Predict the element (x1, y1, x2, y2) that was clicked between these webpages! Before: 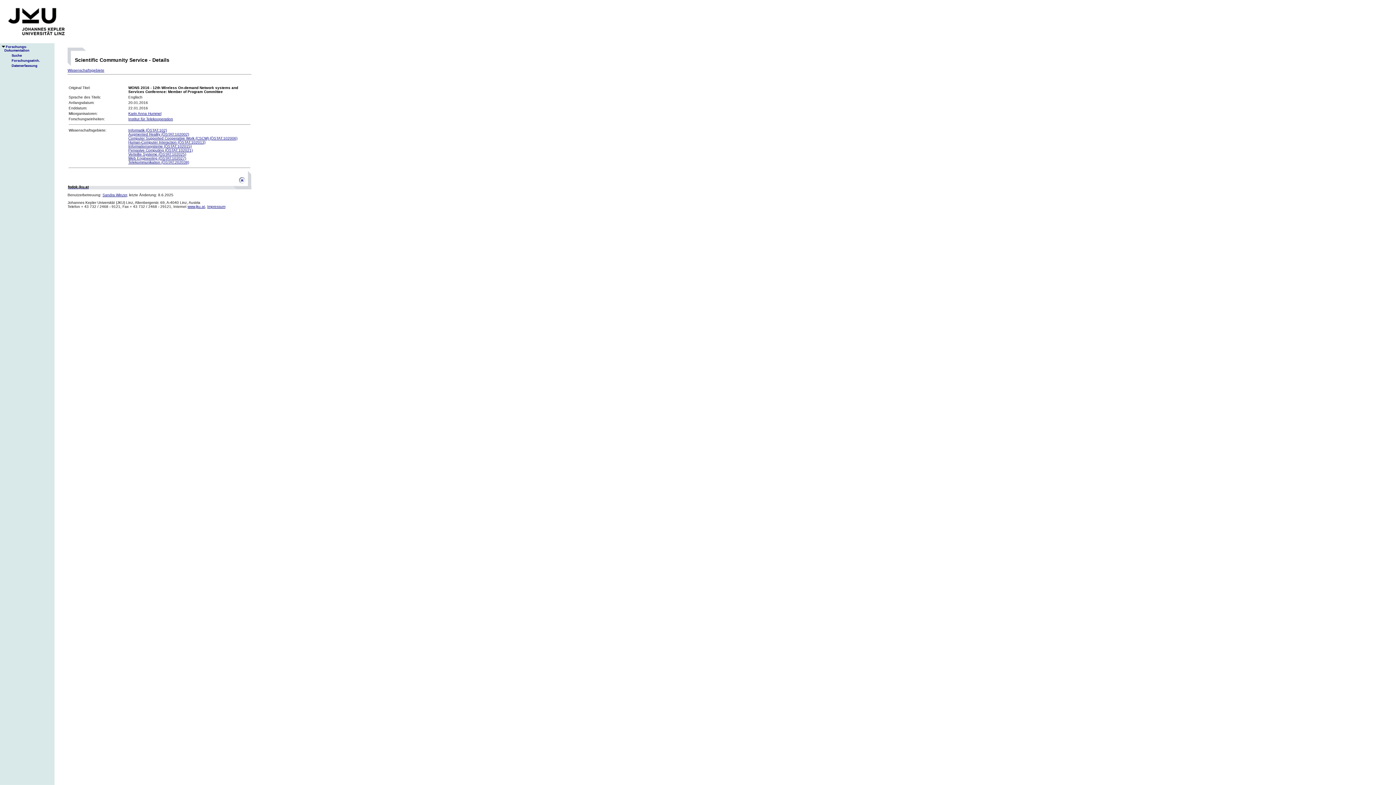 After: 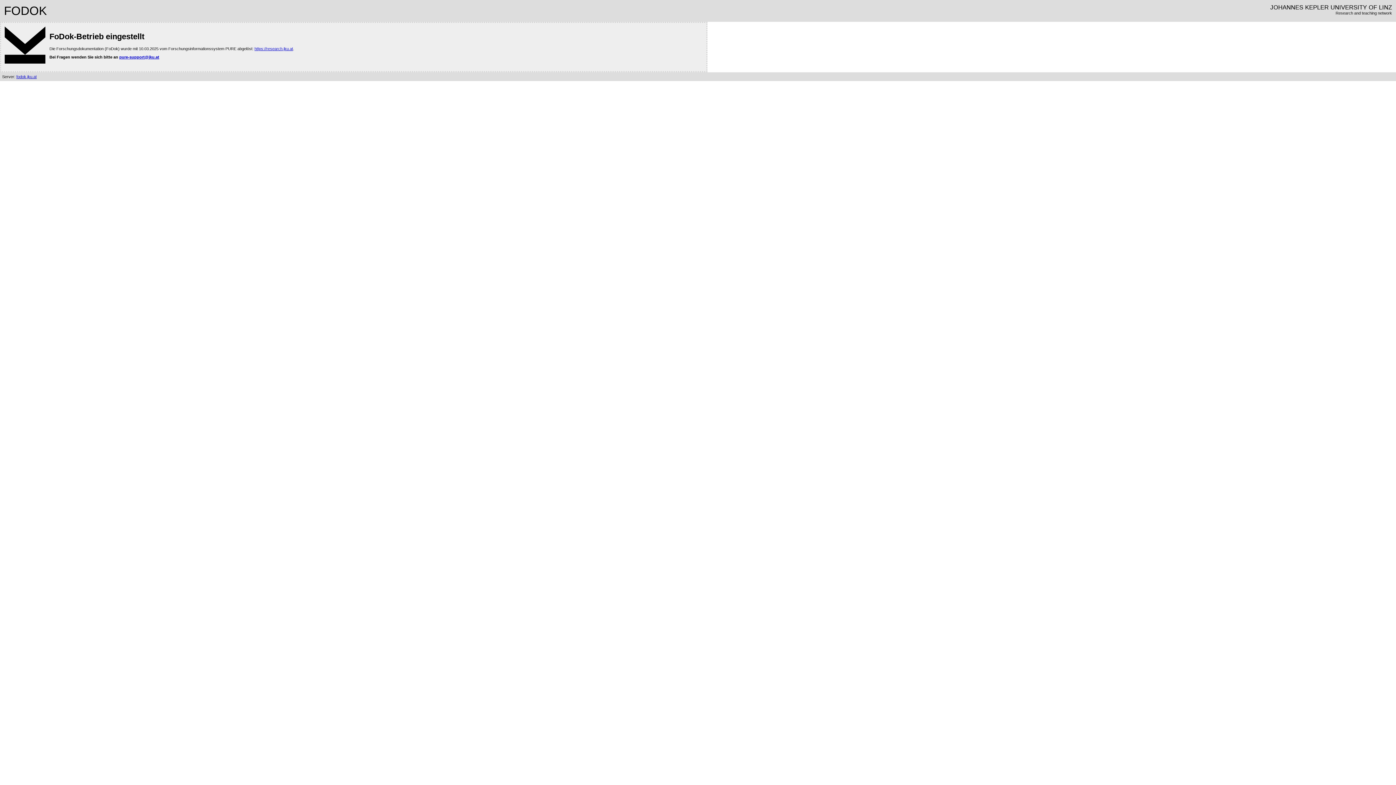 Action: bbox: (5, 64, 37, 67) label: Datenerfassung